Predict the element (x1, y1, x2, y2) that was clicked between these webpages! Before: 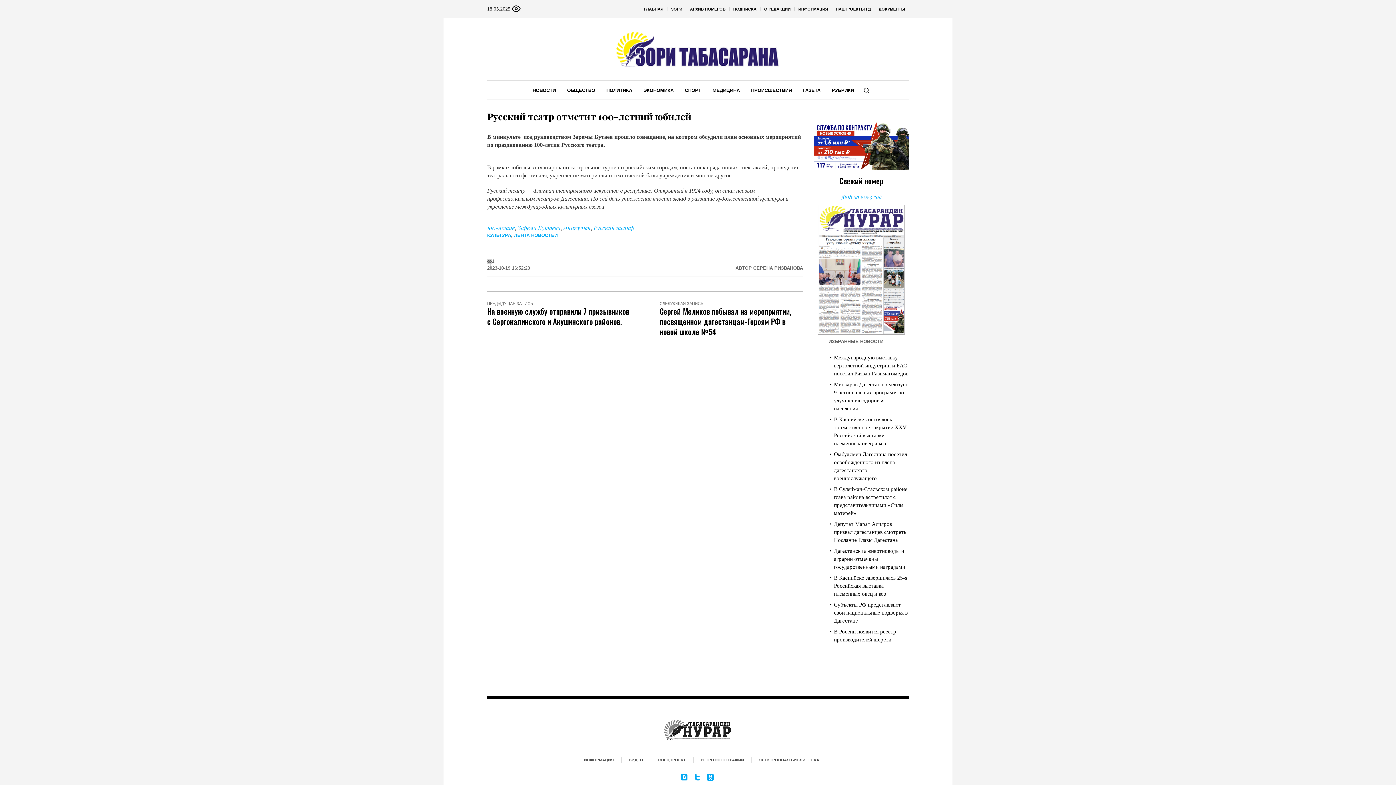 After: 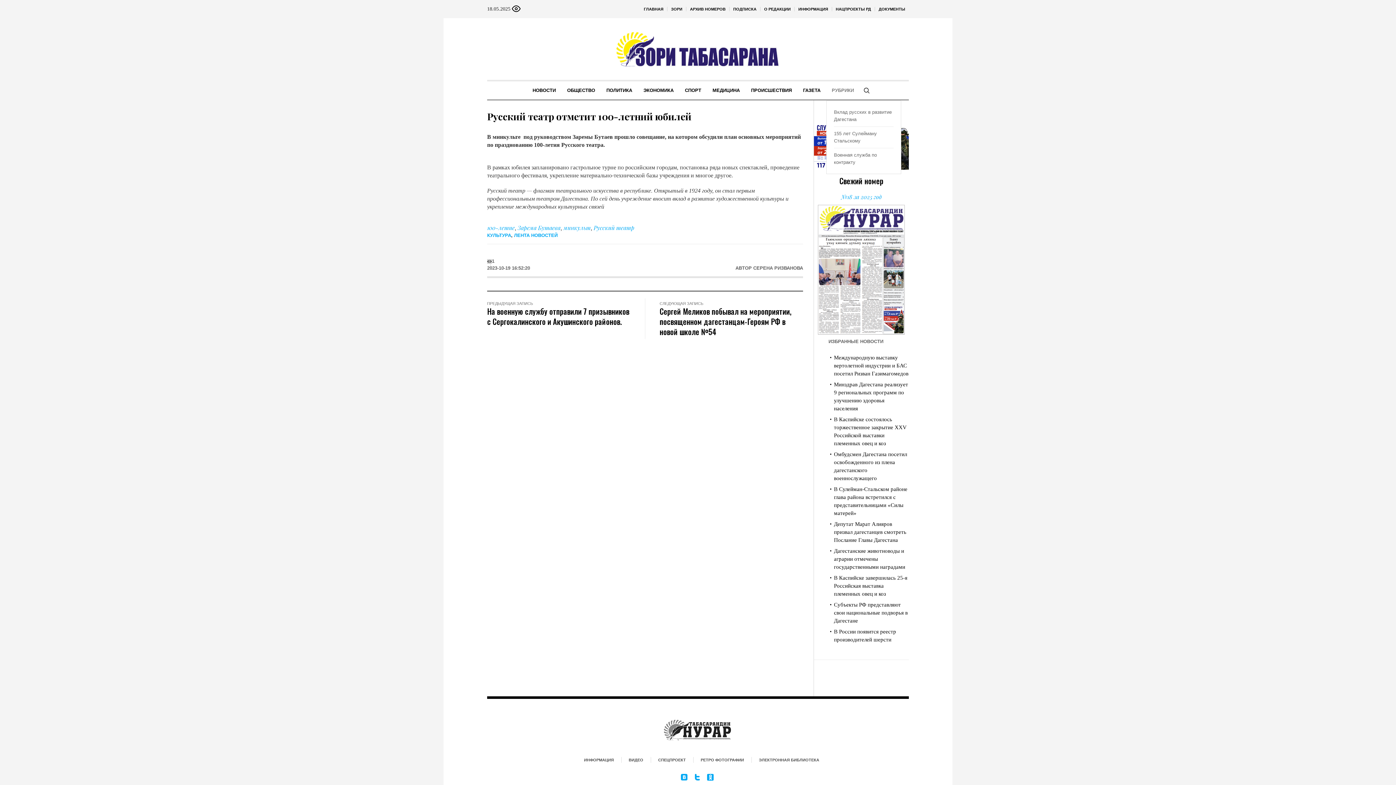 Action: bbox: (826, 81, 859, 99) label: РУБРИКИ